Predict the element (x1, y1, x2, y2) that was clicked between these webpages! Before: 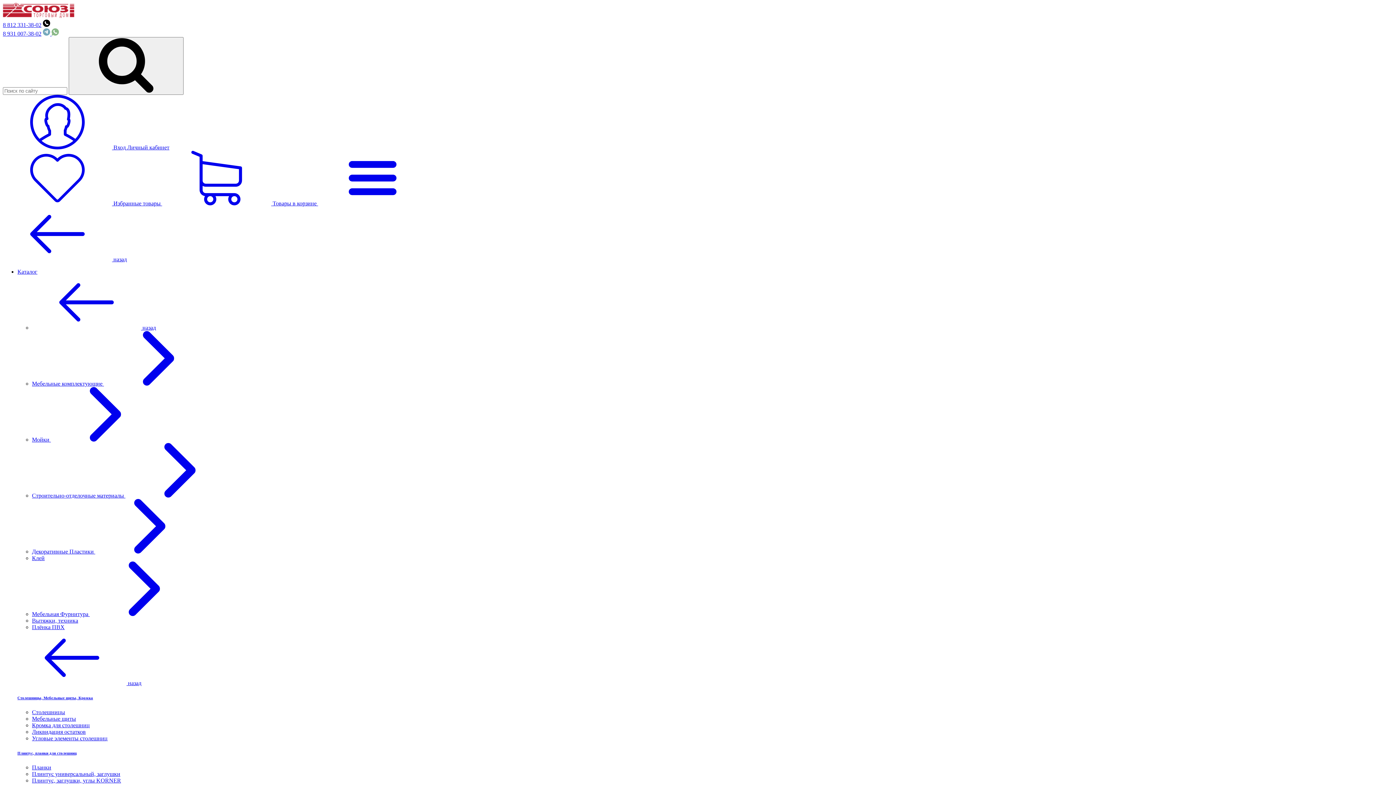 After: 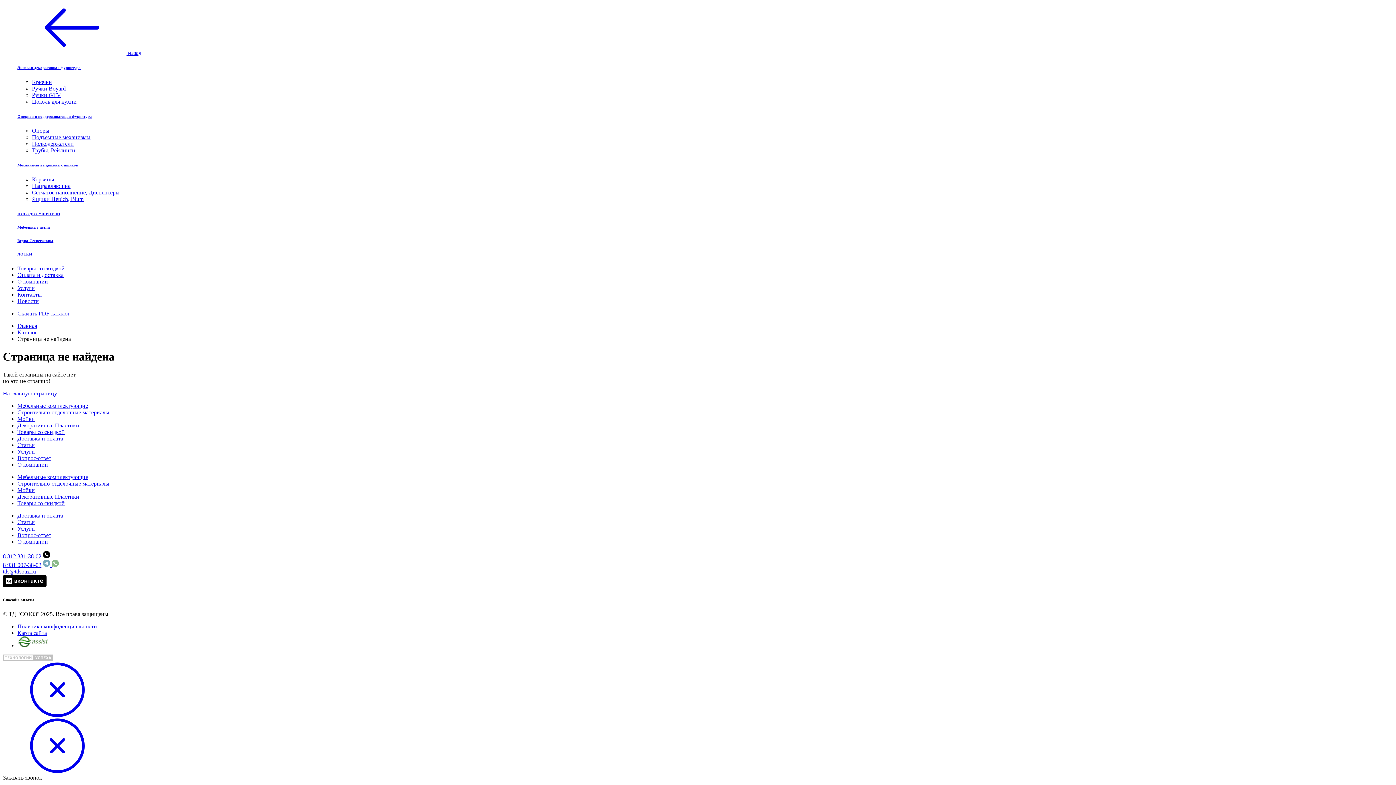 Action: bbox: (32, 611, 198, 617) label: Мебельная Фурнитура 